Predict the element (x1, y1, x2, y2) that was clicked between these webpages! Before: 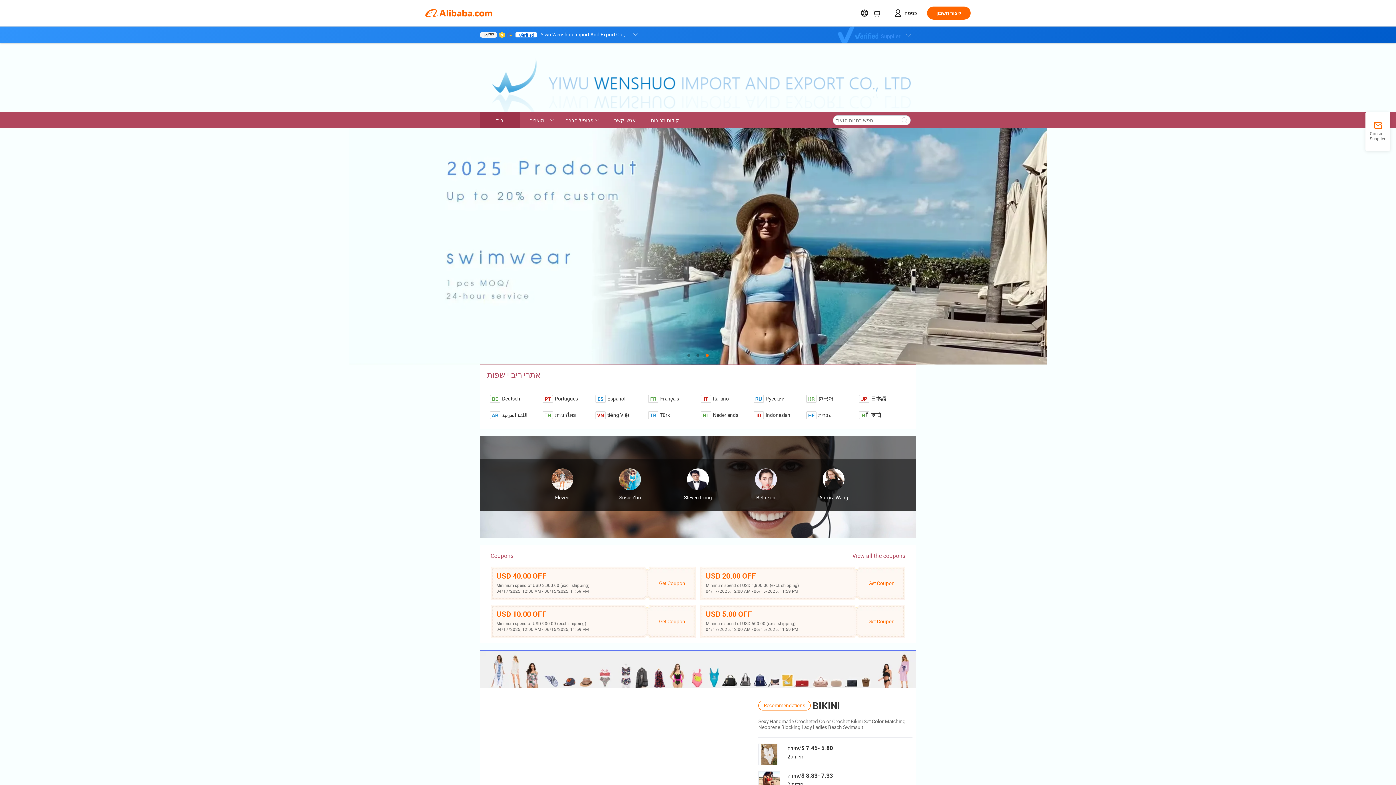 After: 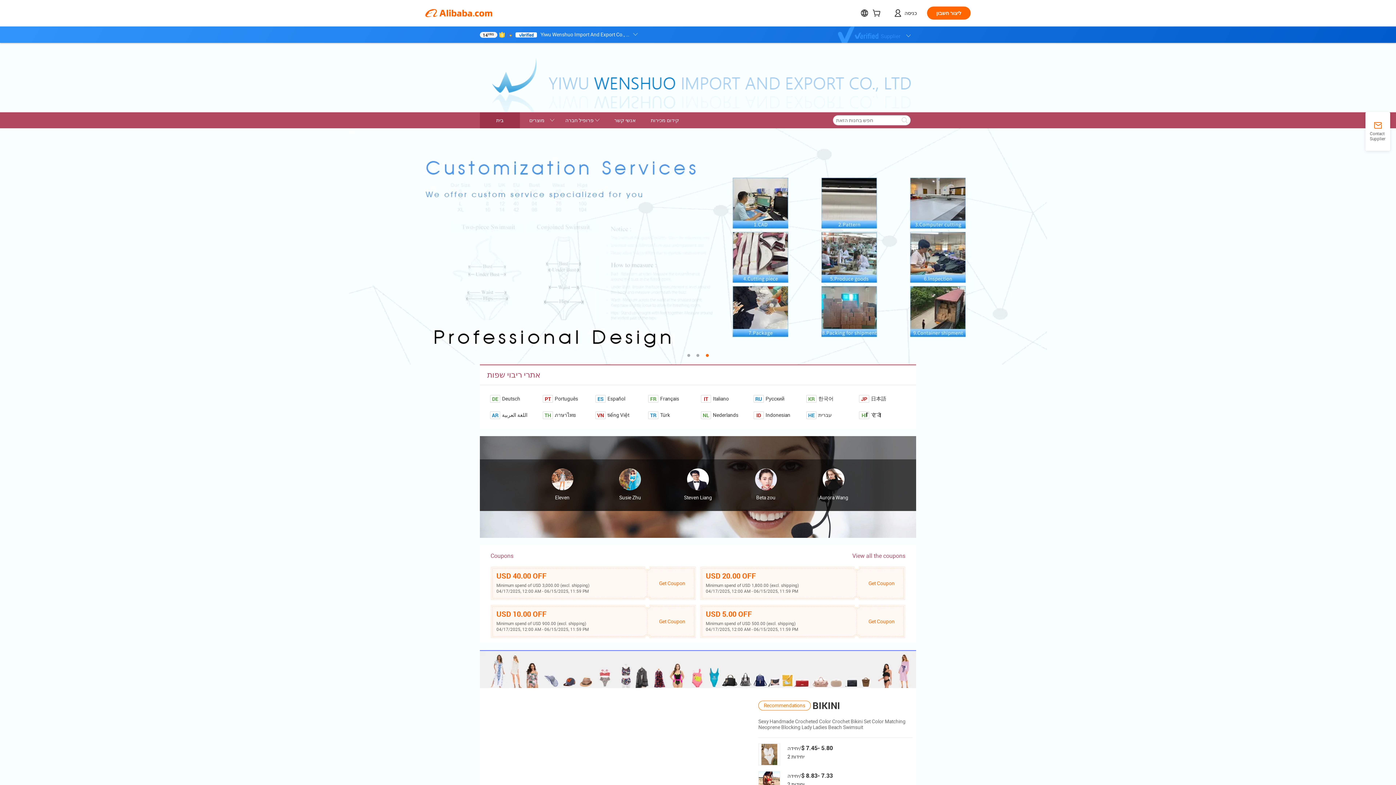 Action: label: ‏5.80 ‏-‏7.45 ‏$/יחידה
2 יחידות bbox: (758, 743, 833, 765)